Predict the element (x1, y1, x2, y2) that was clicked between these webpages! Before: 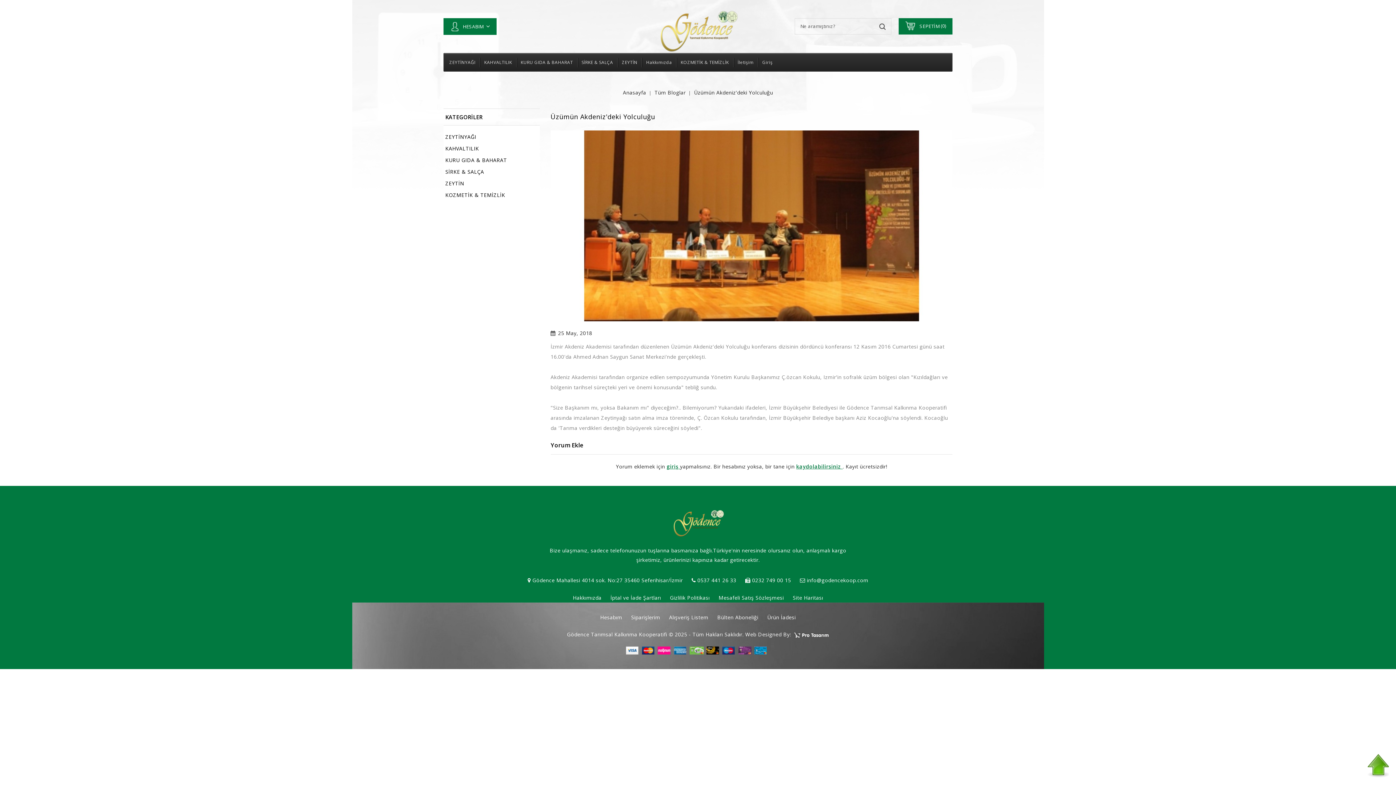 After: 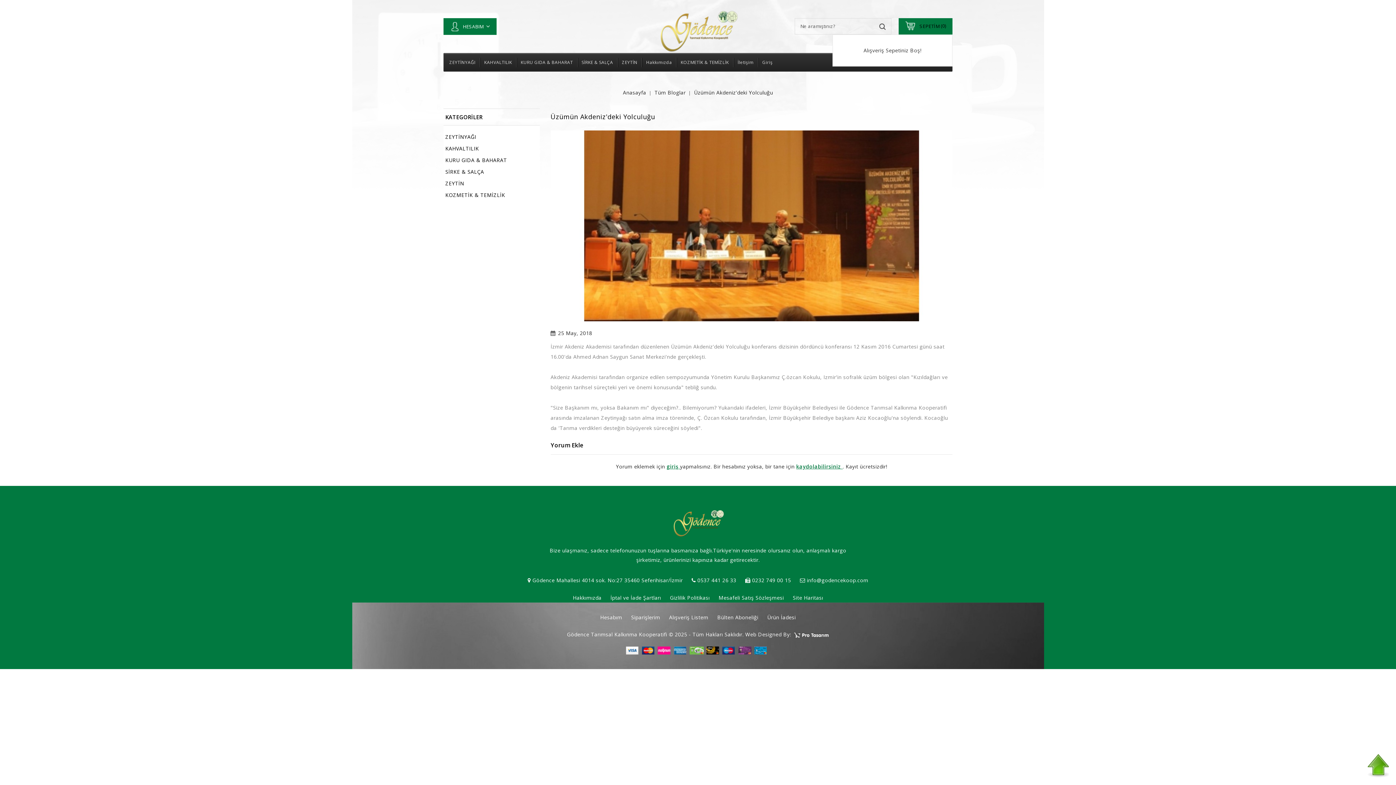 Action: bbox: (940, 21, 946, 30) label: (0)